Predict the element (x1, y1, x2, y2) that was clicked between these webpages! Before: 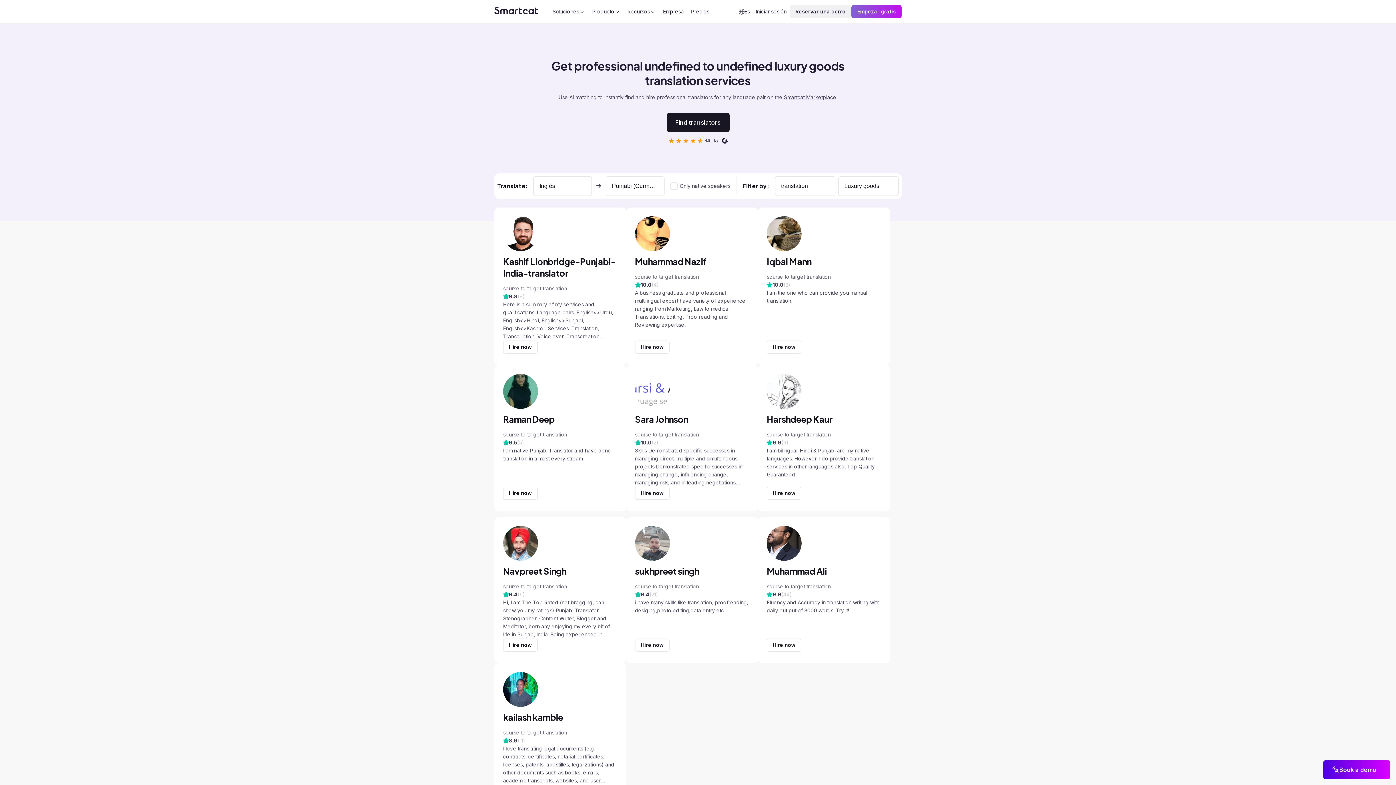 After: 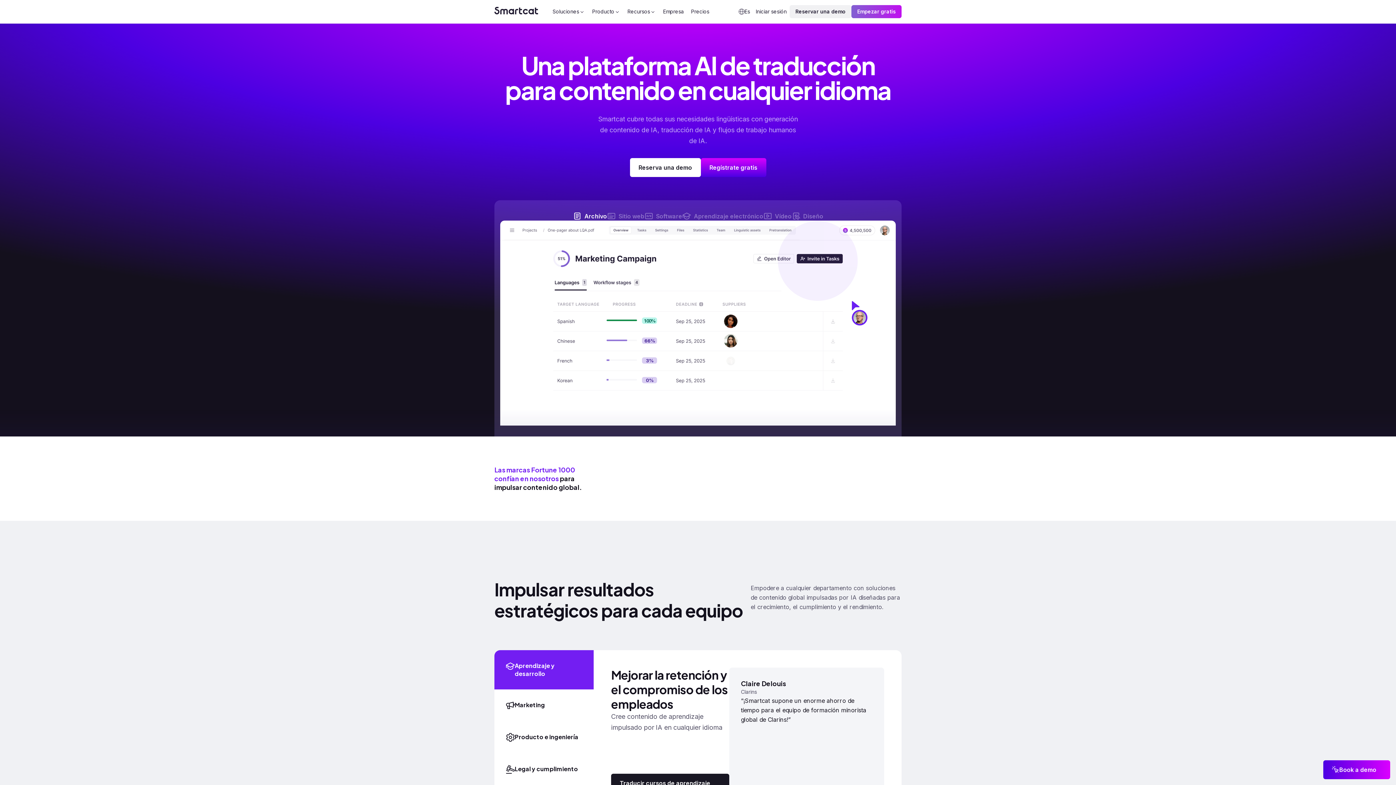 Action: bbox: (494, 6, 538, 16)